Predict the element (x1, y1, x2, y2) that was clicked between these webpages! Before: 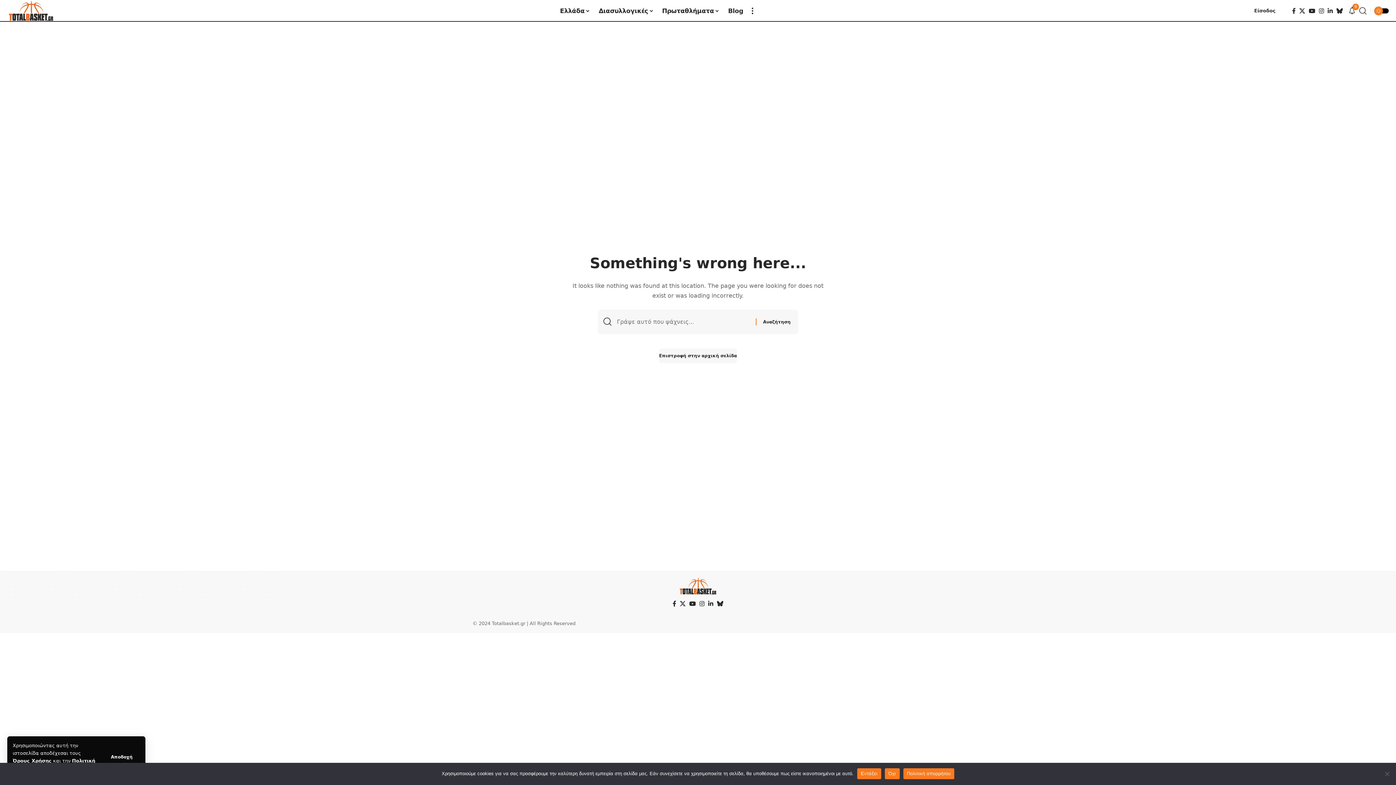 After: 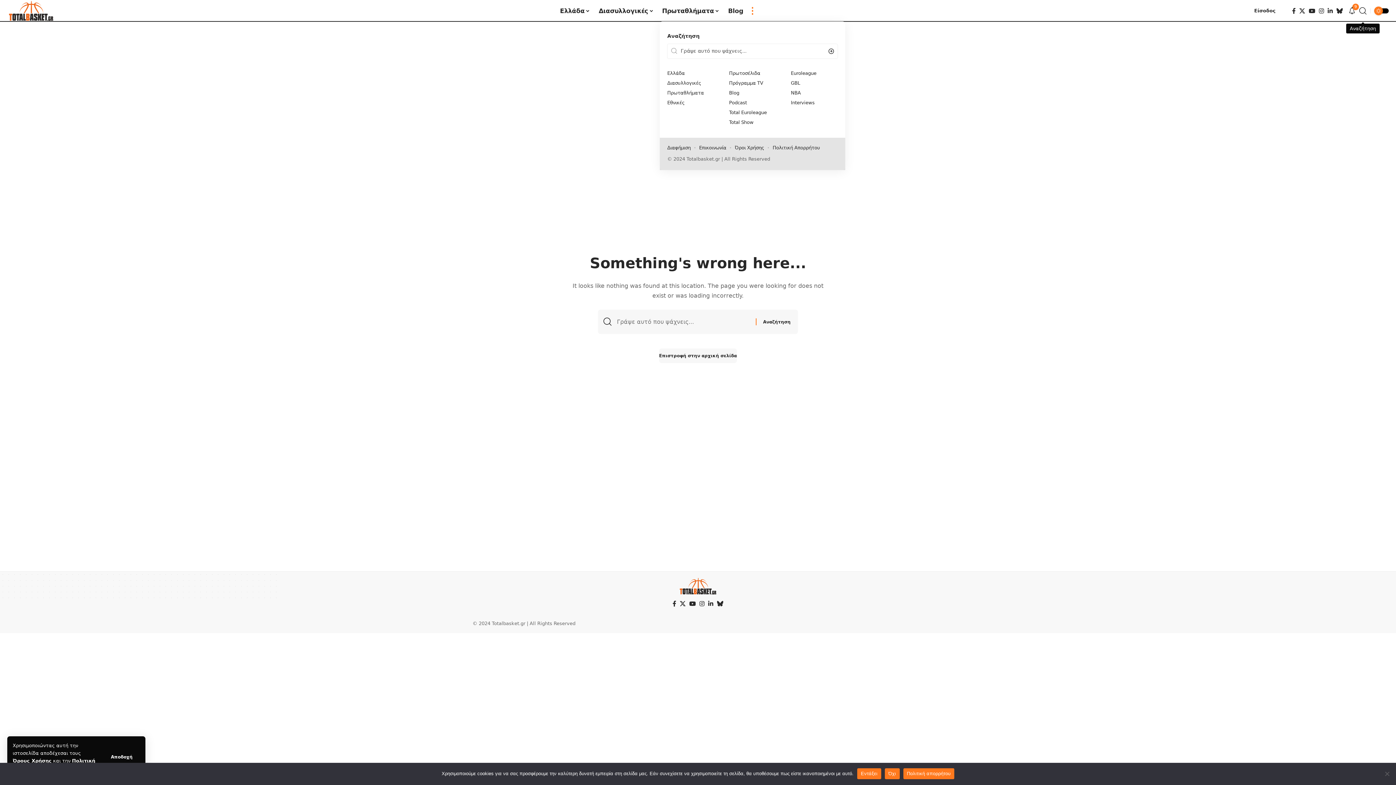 Action: bbox: (1359, 0, 1366, 21) label: search